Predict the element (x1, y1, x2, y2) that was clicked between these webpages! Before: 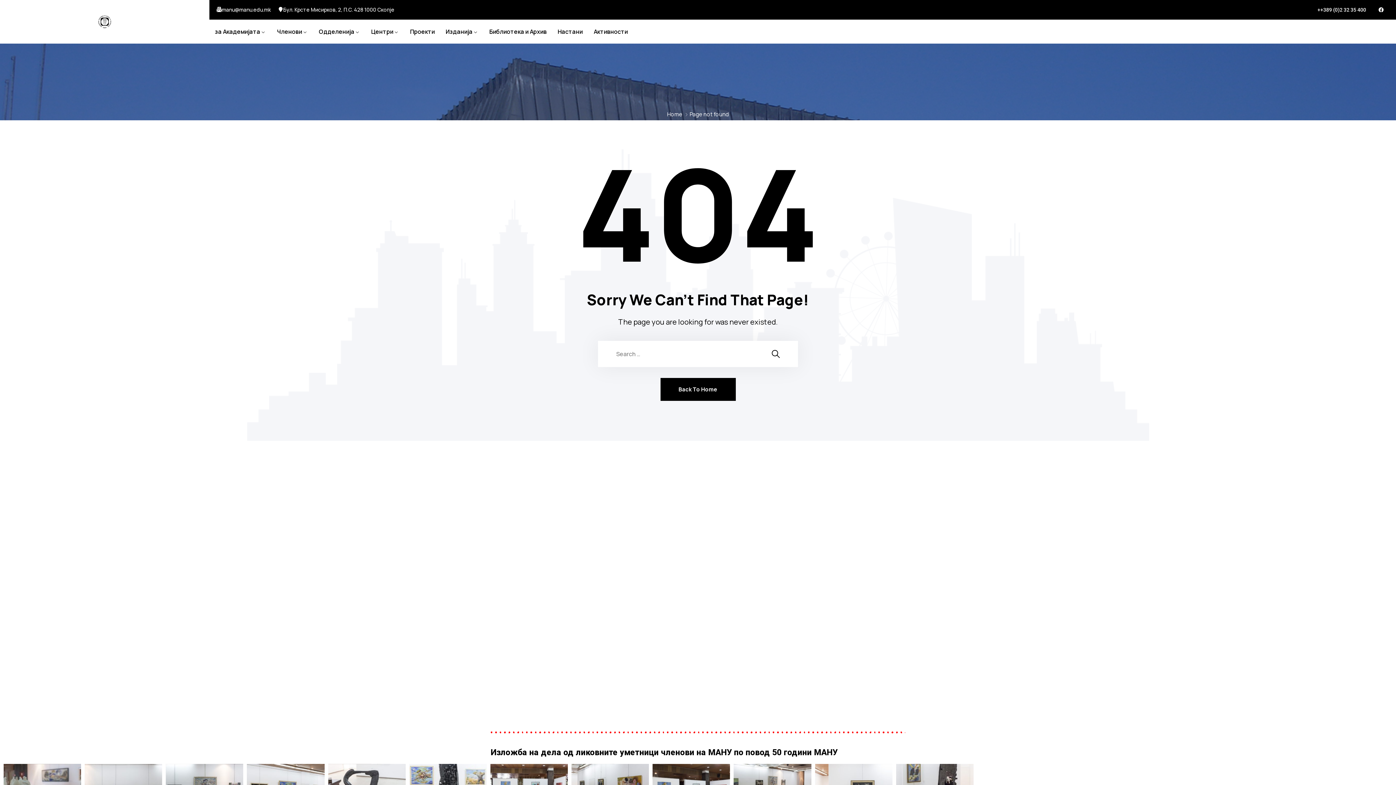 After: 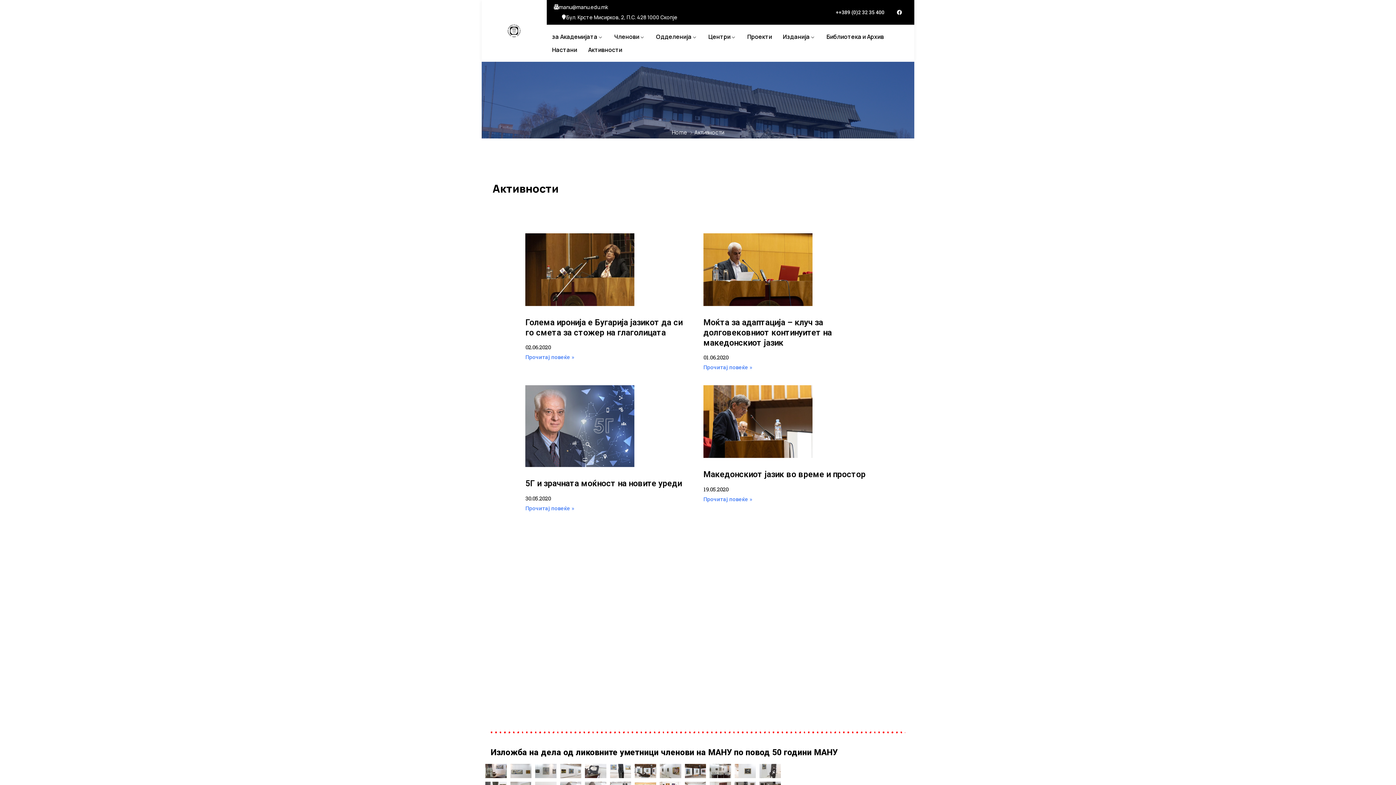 Action: bbox: (588, 25, 633, 38) label: Активности